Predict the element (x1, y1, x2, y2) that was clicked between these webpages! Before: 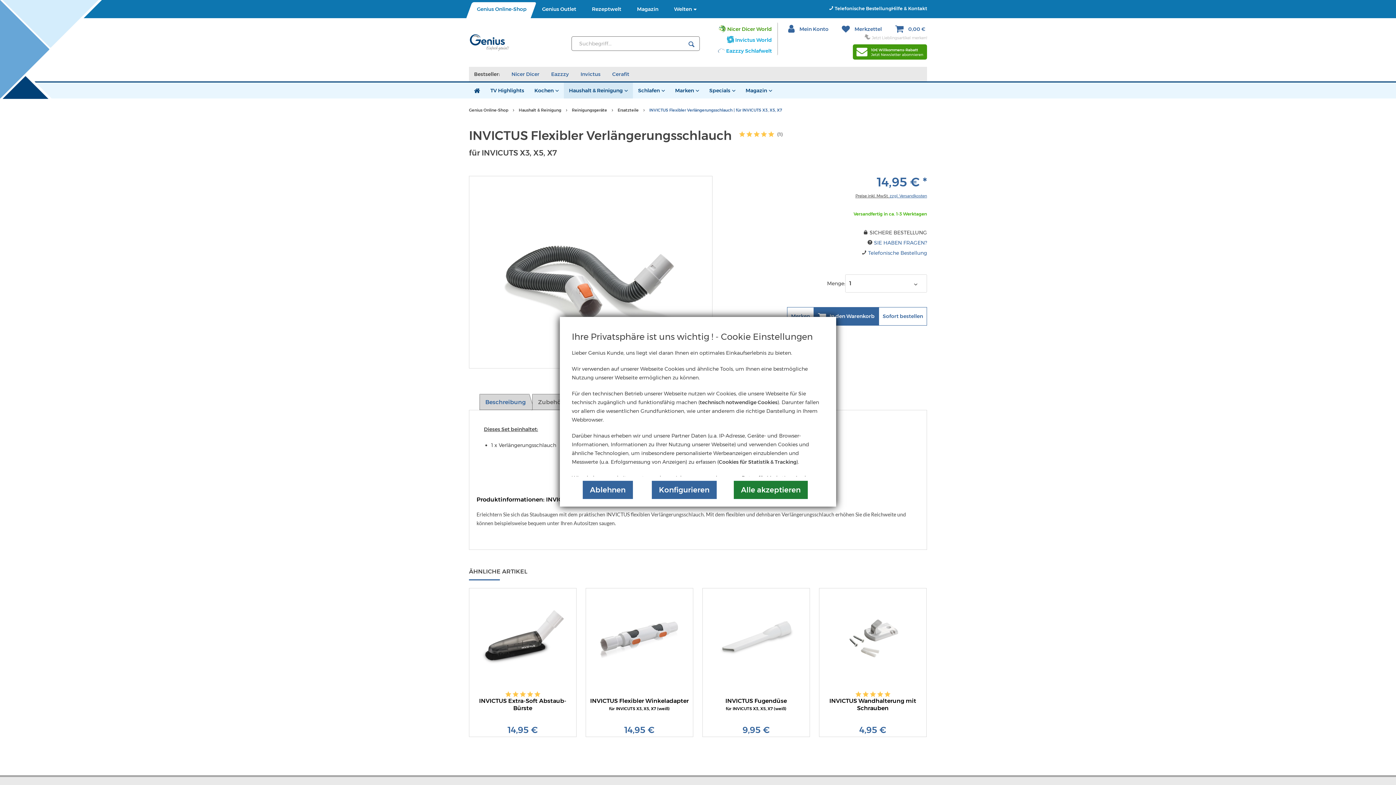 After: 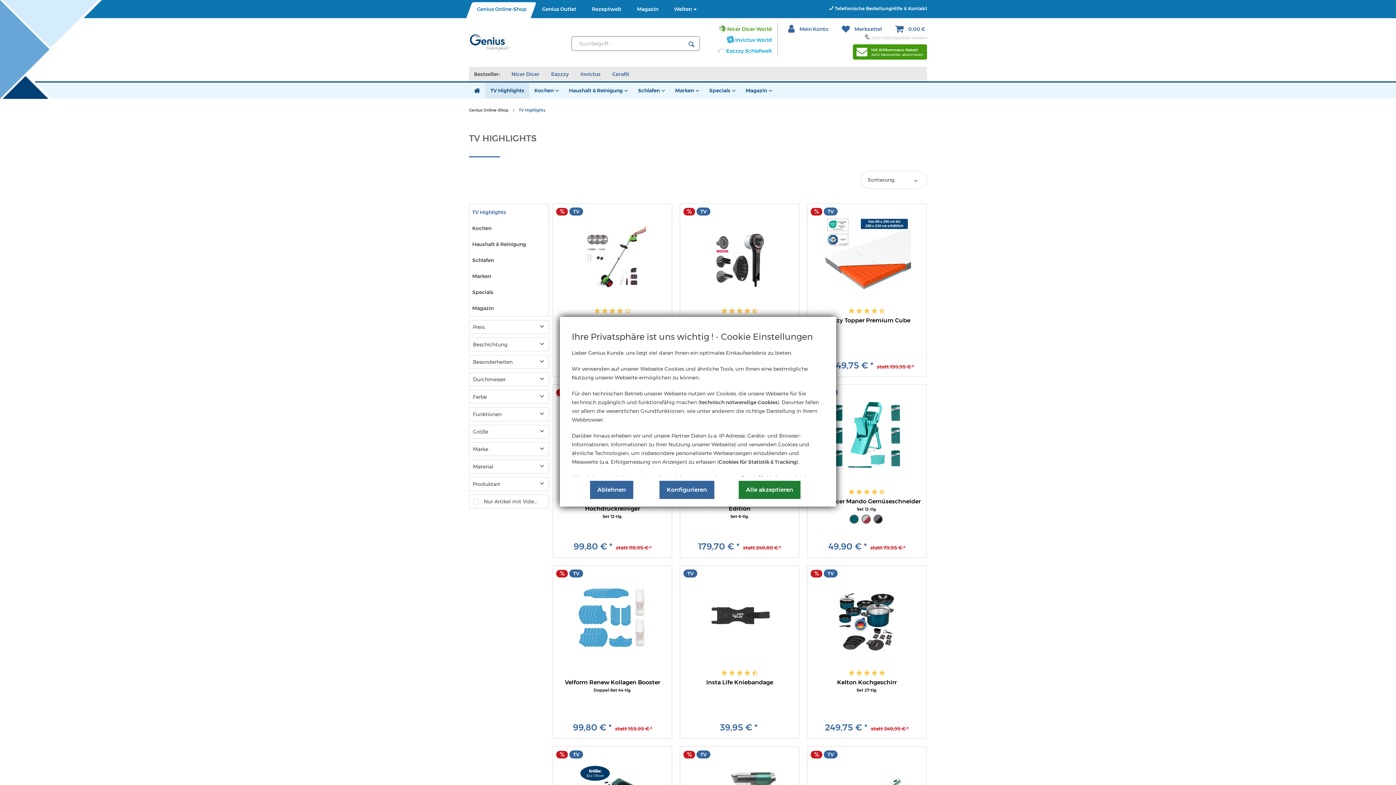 Action: label: TV Highlights bbox: (485, 82, 529, 98)